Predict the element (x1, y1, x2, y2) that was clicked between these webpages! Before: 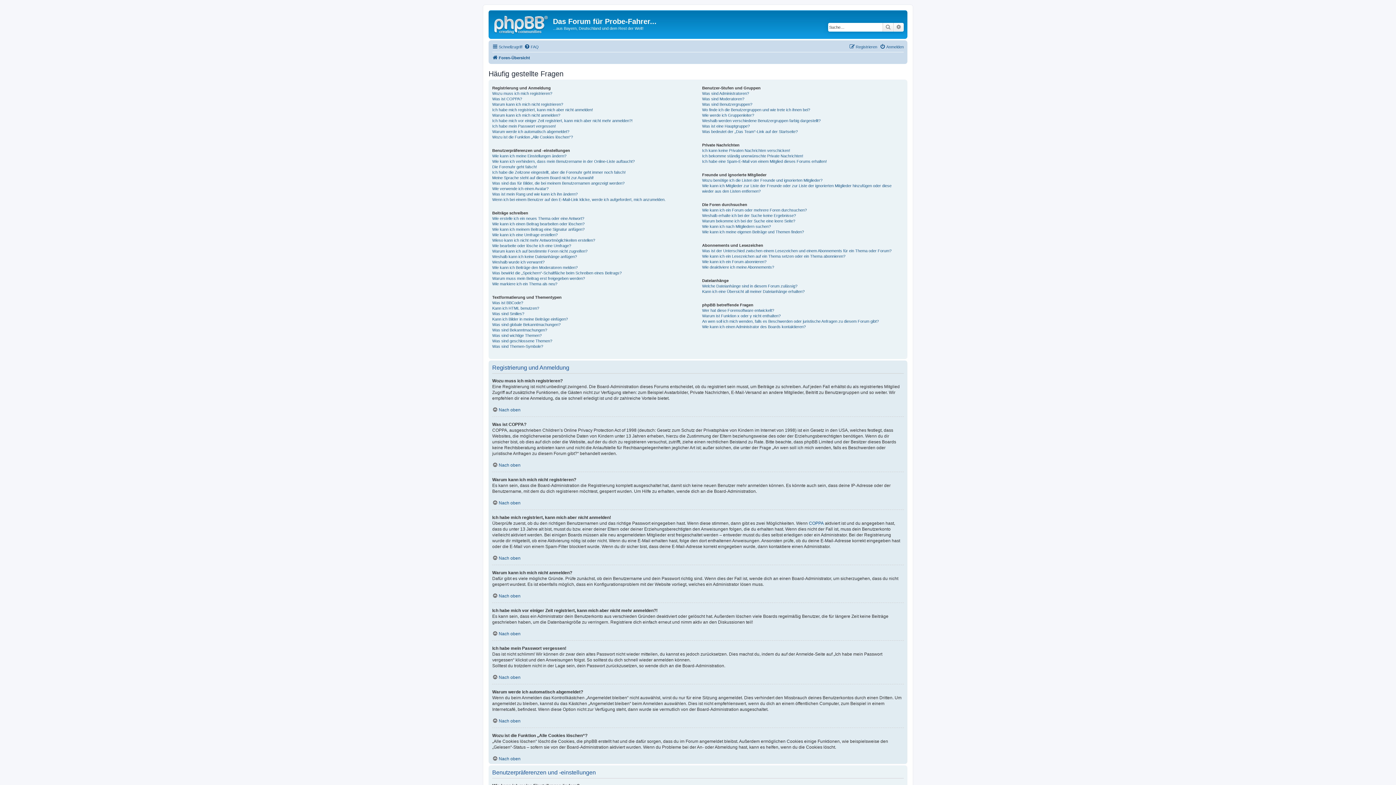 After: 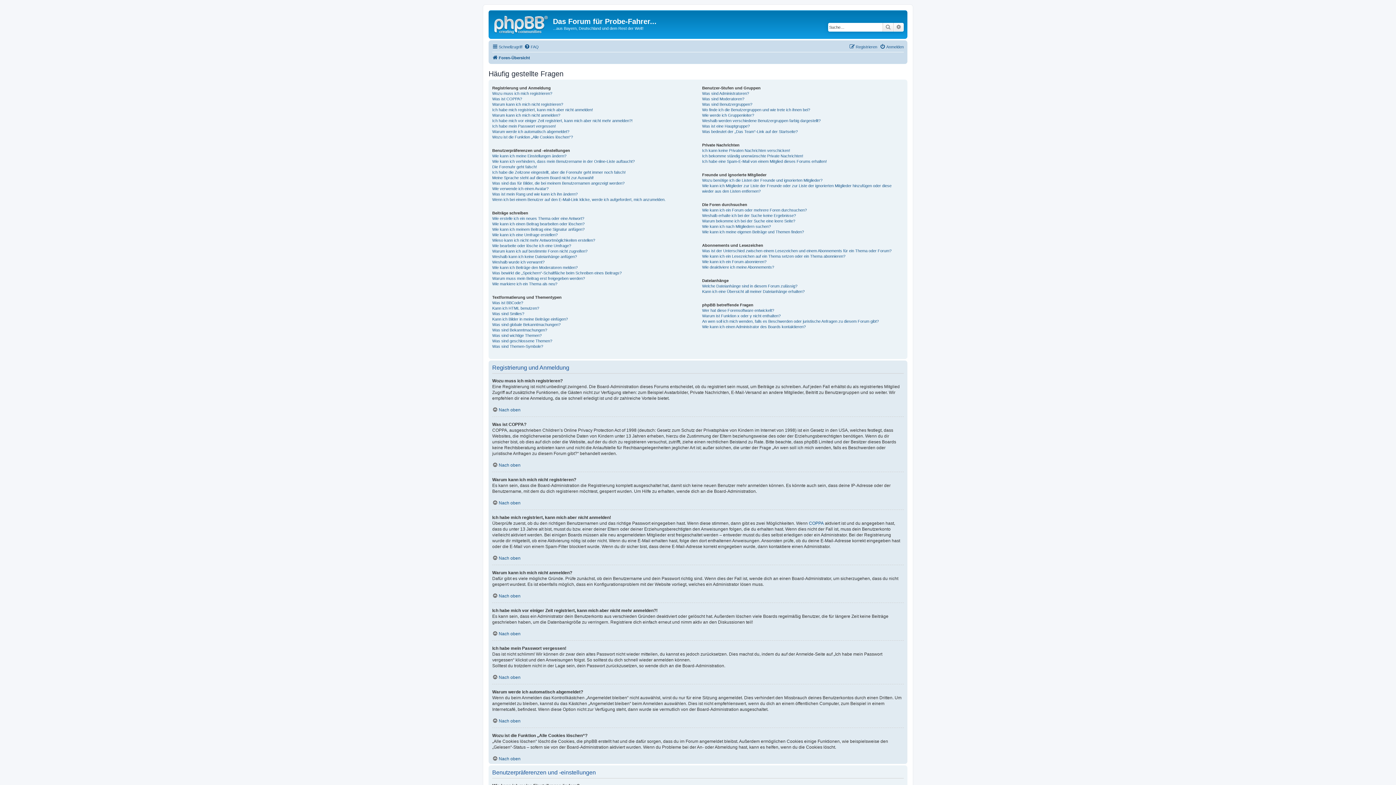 Action: bbox: (524, 42, 538, 51) label: FAQ